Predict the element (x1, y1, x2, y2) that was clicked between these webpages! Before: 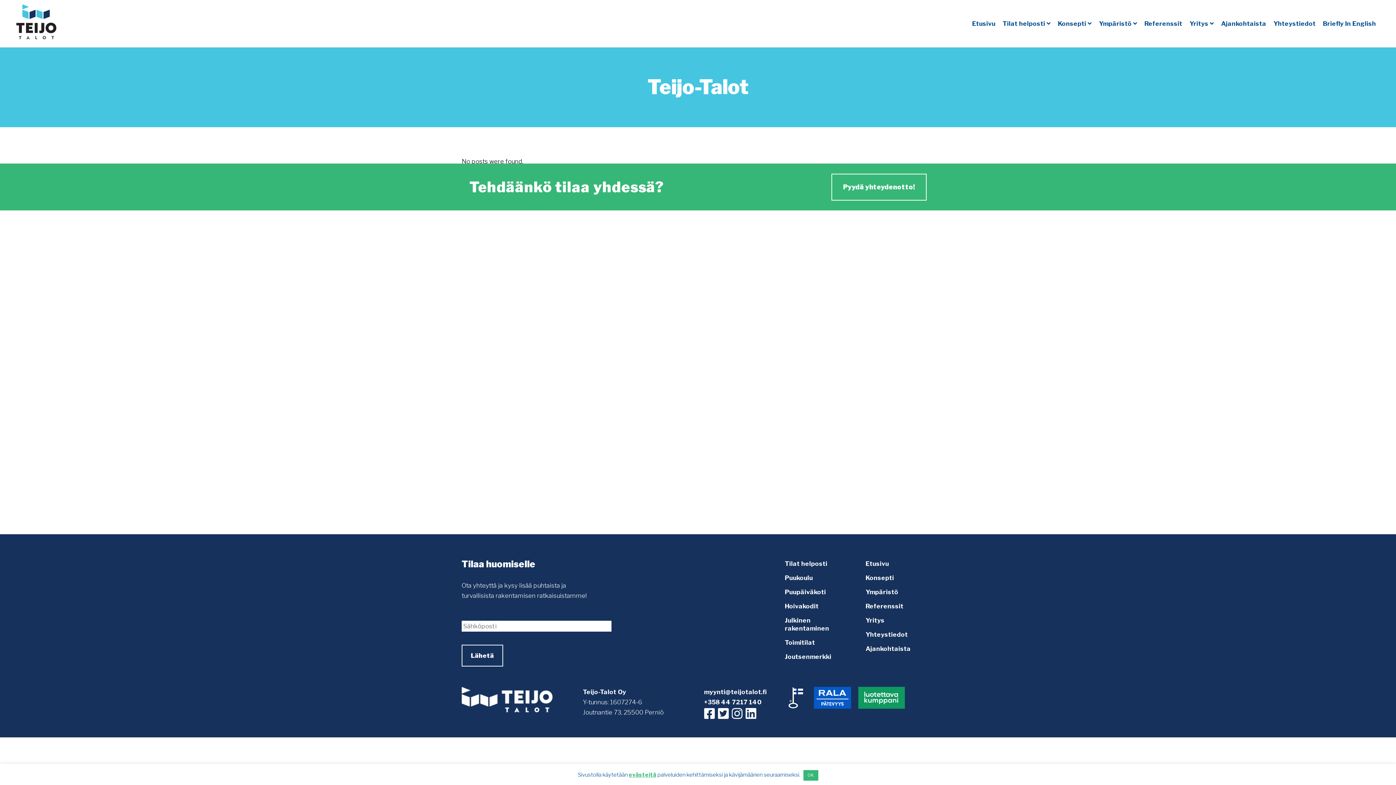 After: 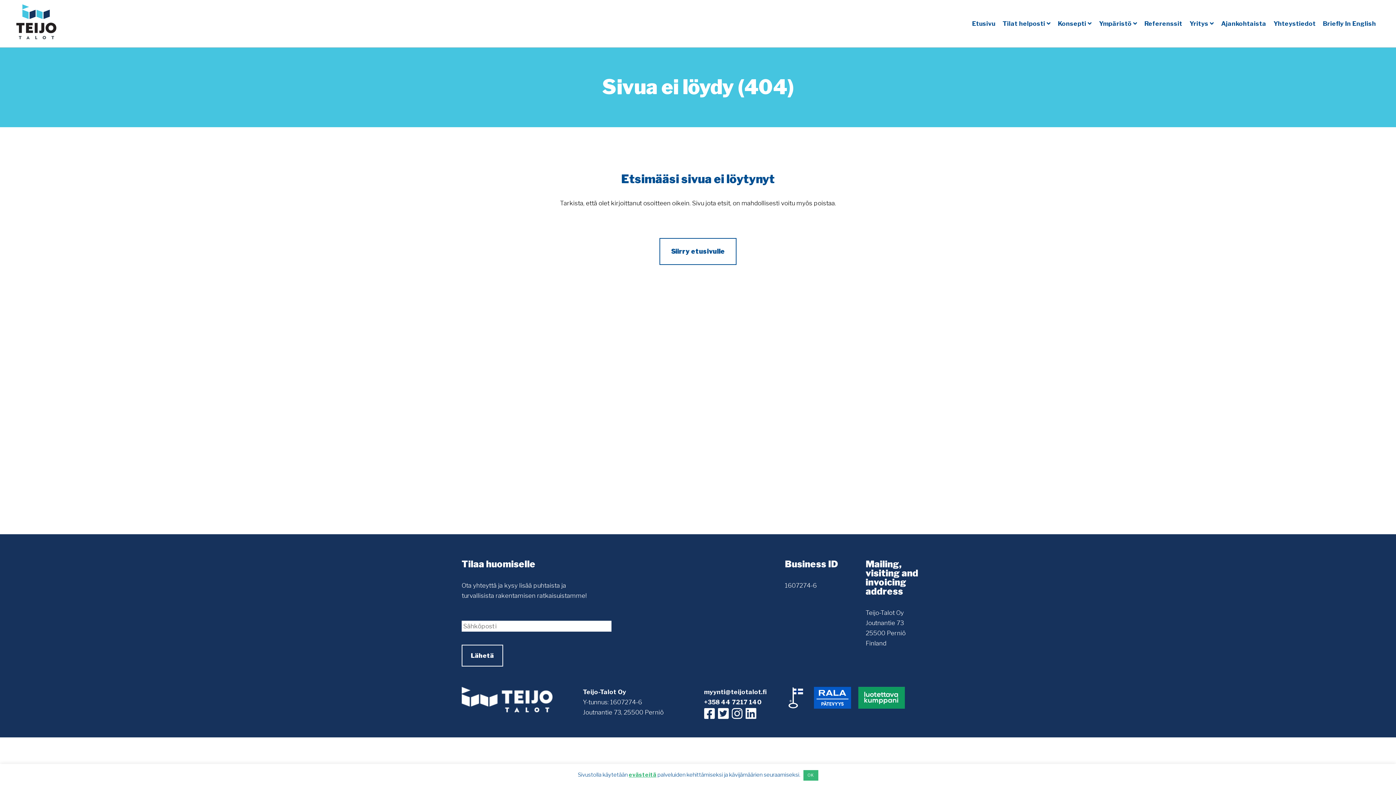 Action: bbox: (1319, 0, 1380, 47) label: Briefly In English